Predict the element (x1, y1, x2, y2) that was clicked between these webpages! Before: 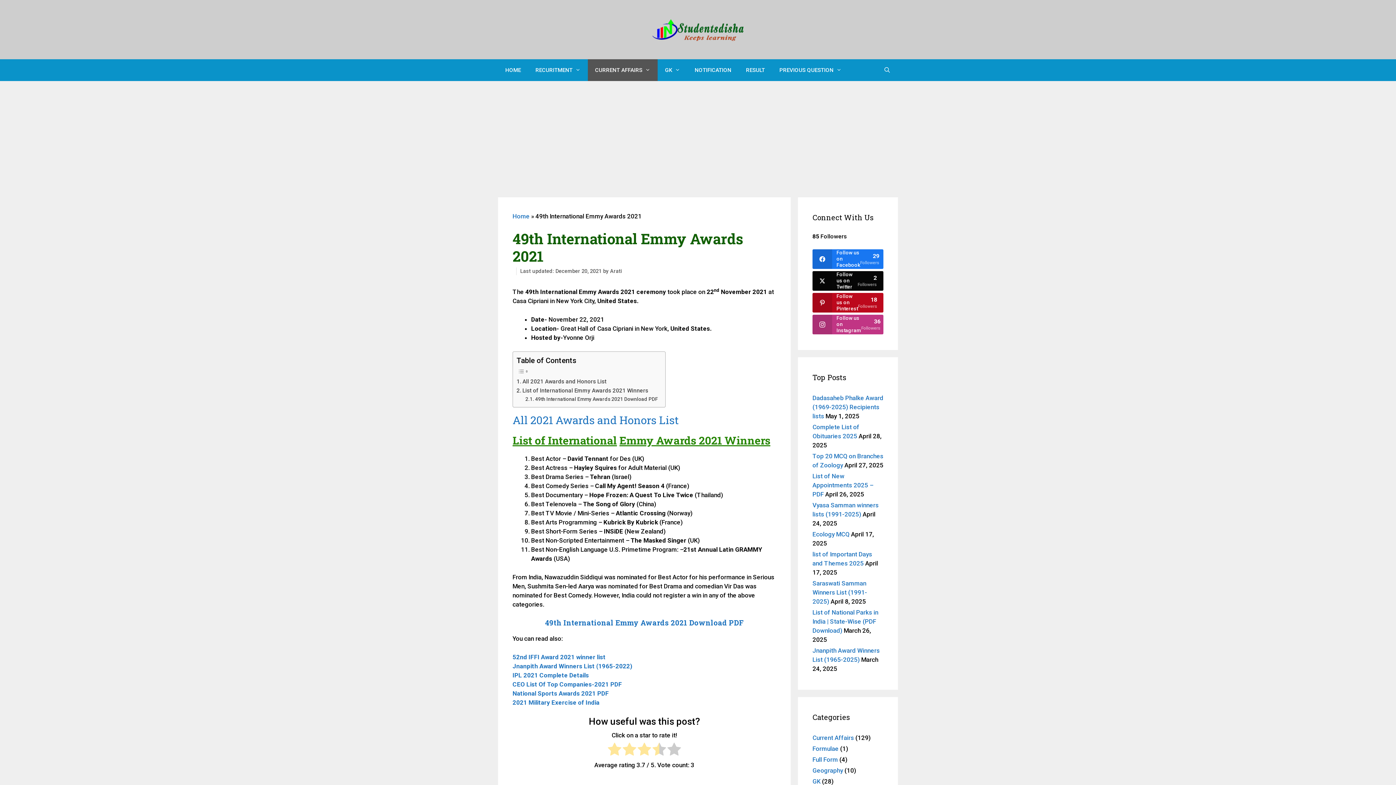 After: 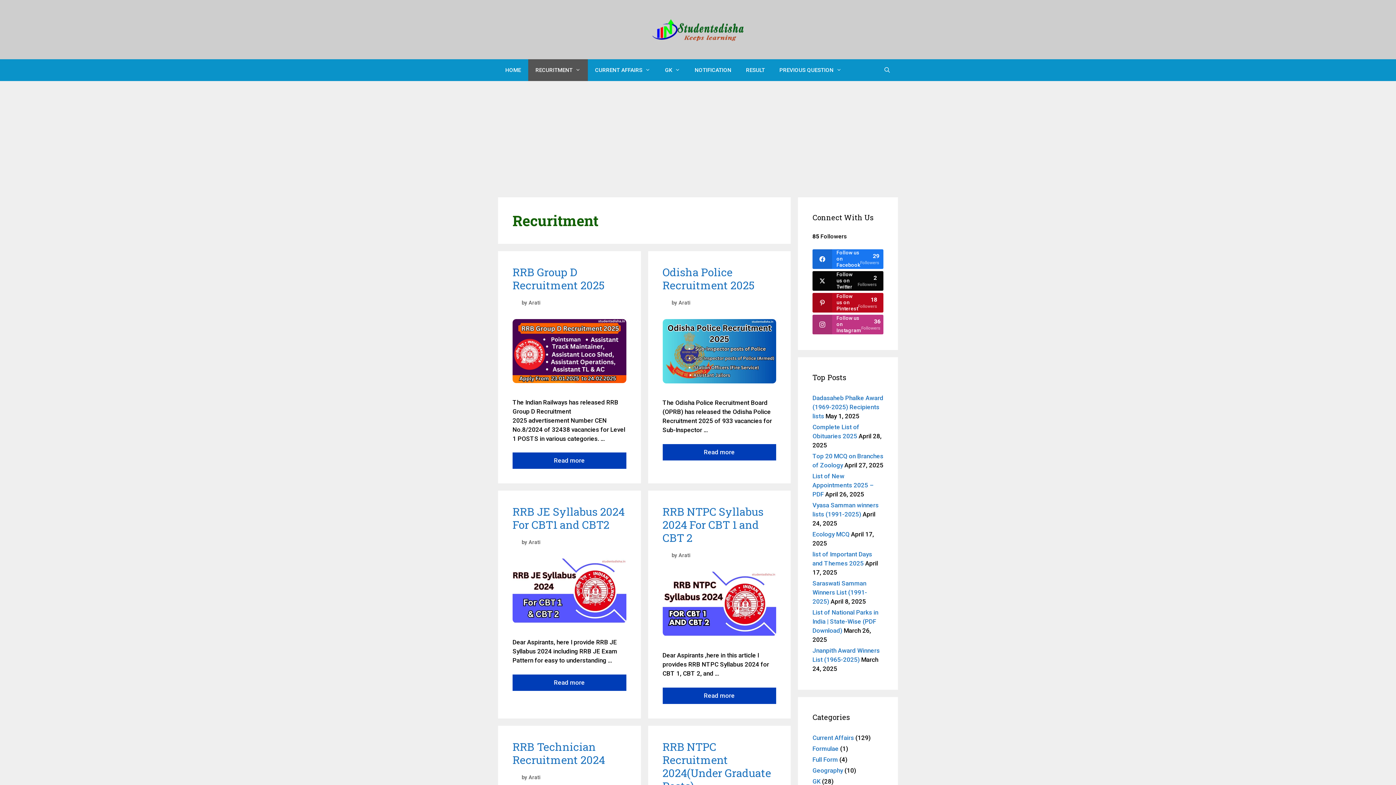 Action: bbox: (528, 59, 588, 80) label: RECURITMENT